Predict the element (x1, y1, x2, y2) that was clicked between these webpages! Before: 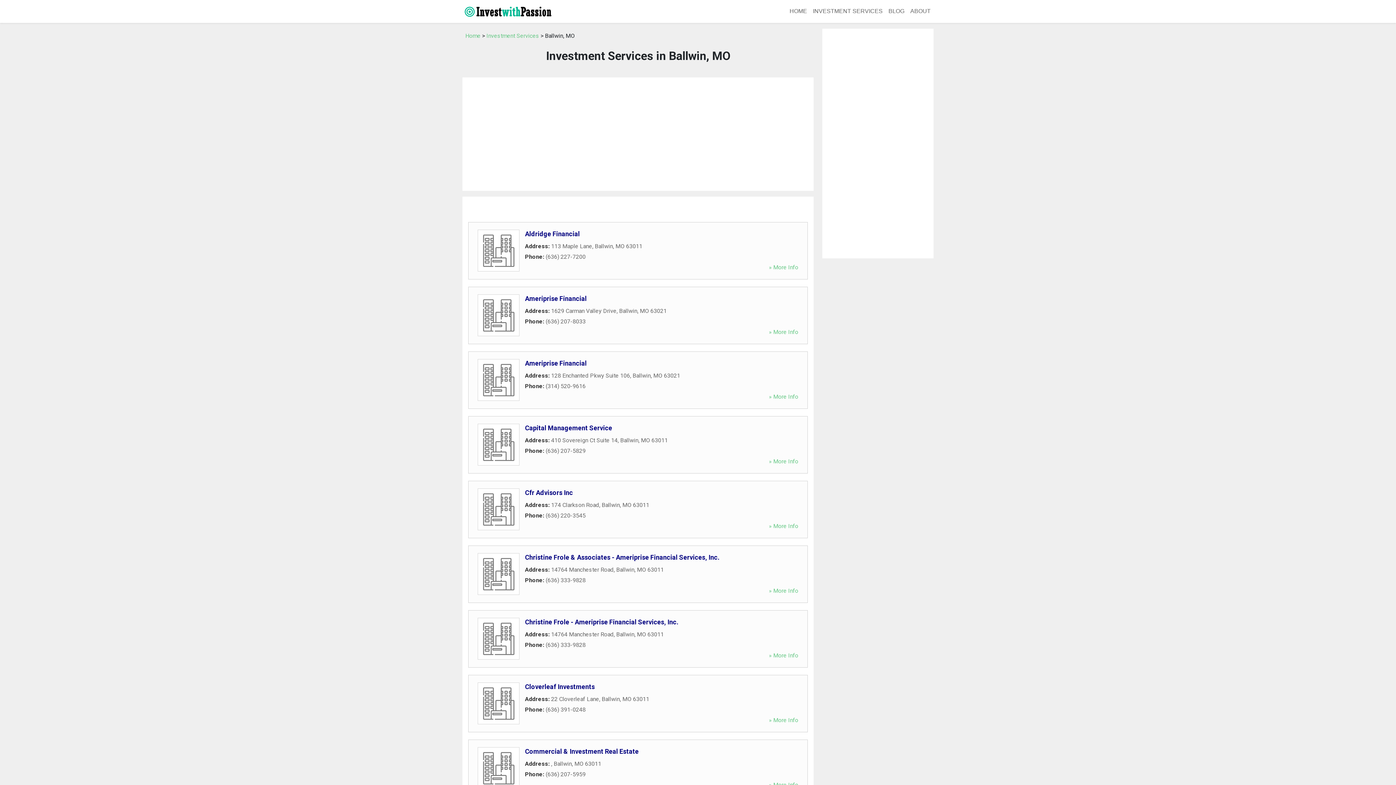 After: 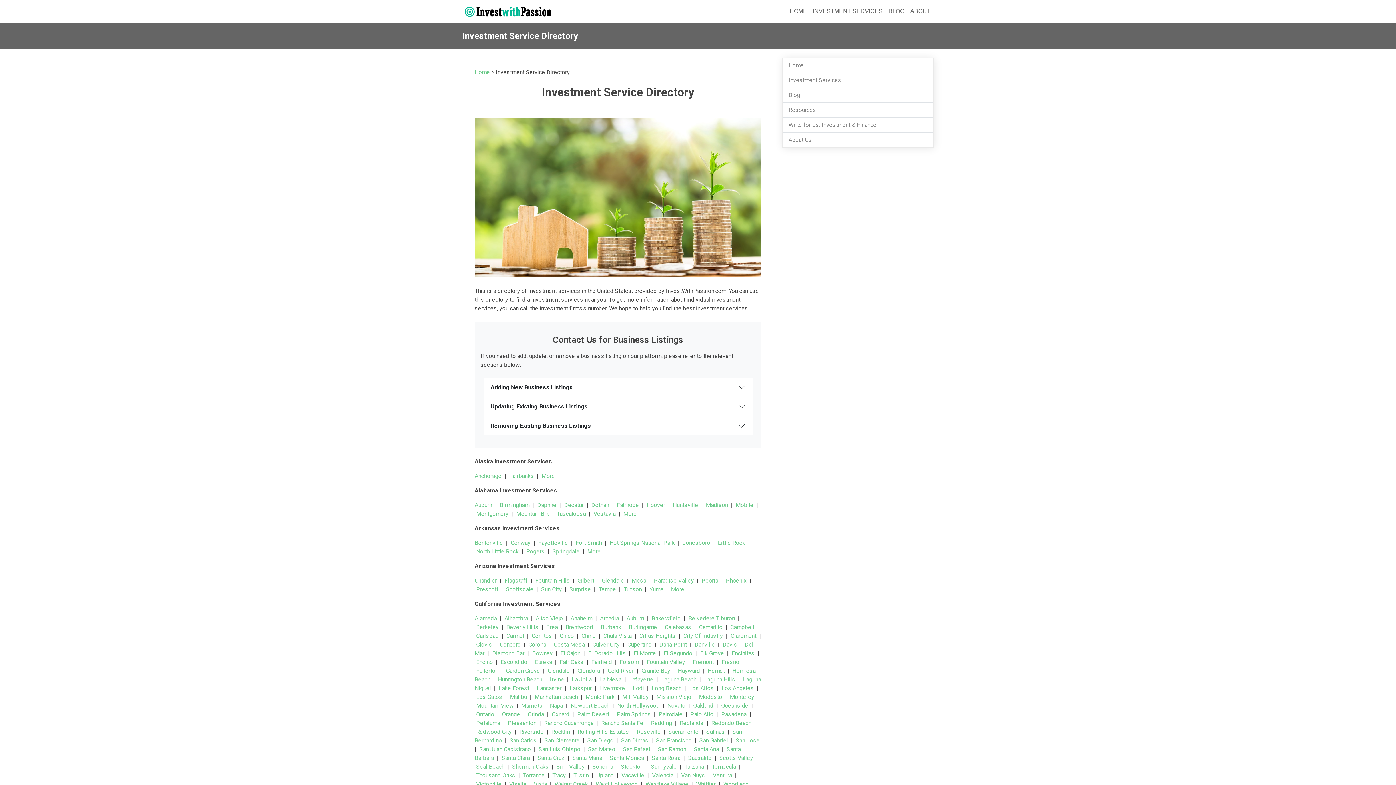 Action: label: Investment Services bbox: (486, 32, 539, 39)